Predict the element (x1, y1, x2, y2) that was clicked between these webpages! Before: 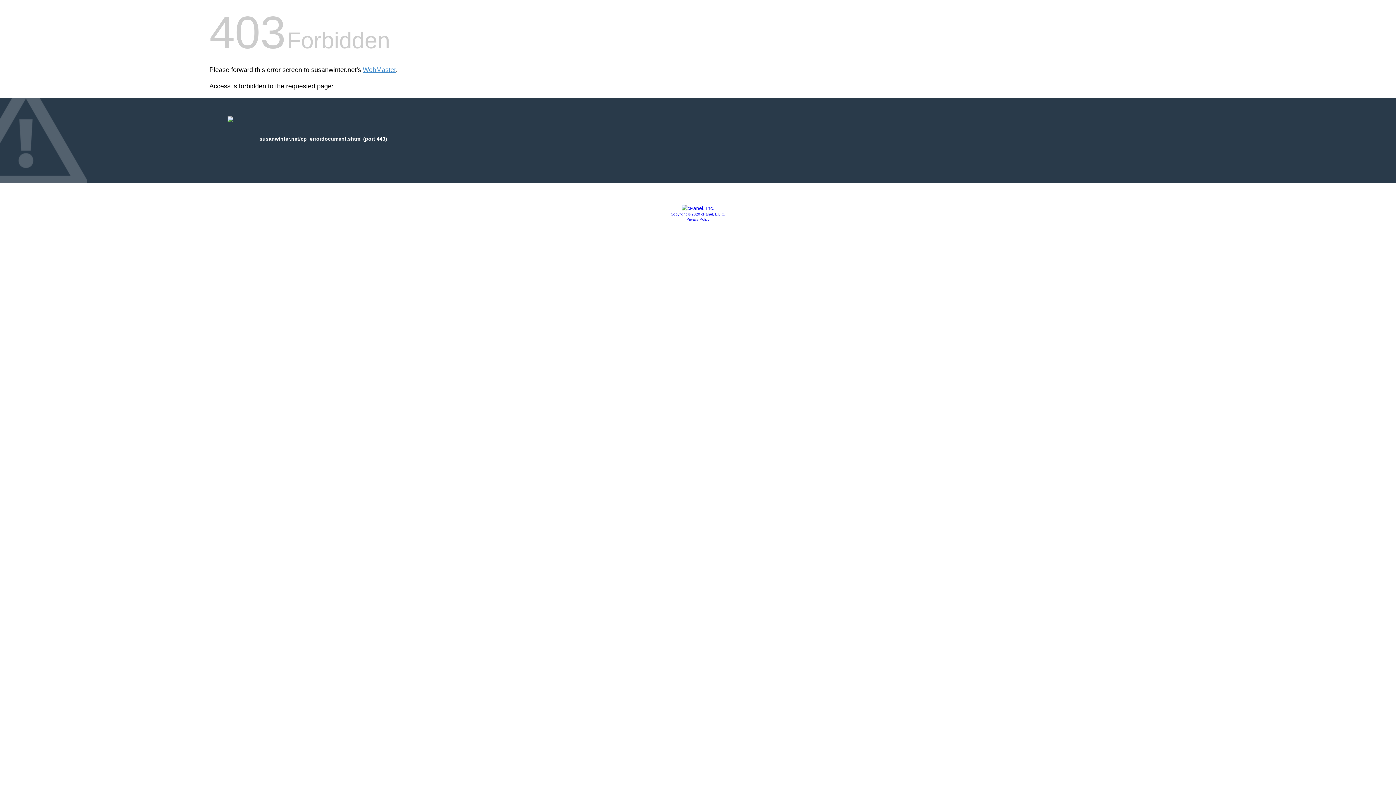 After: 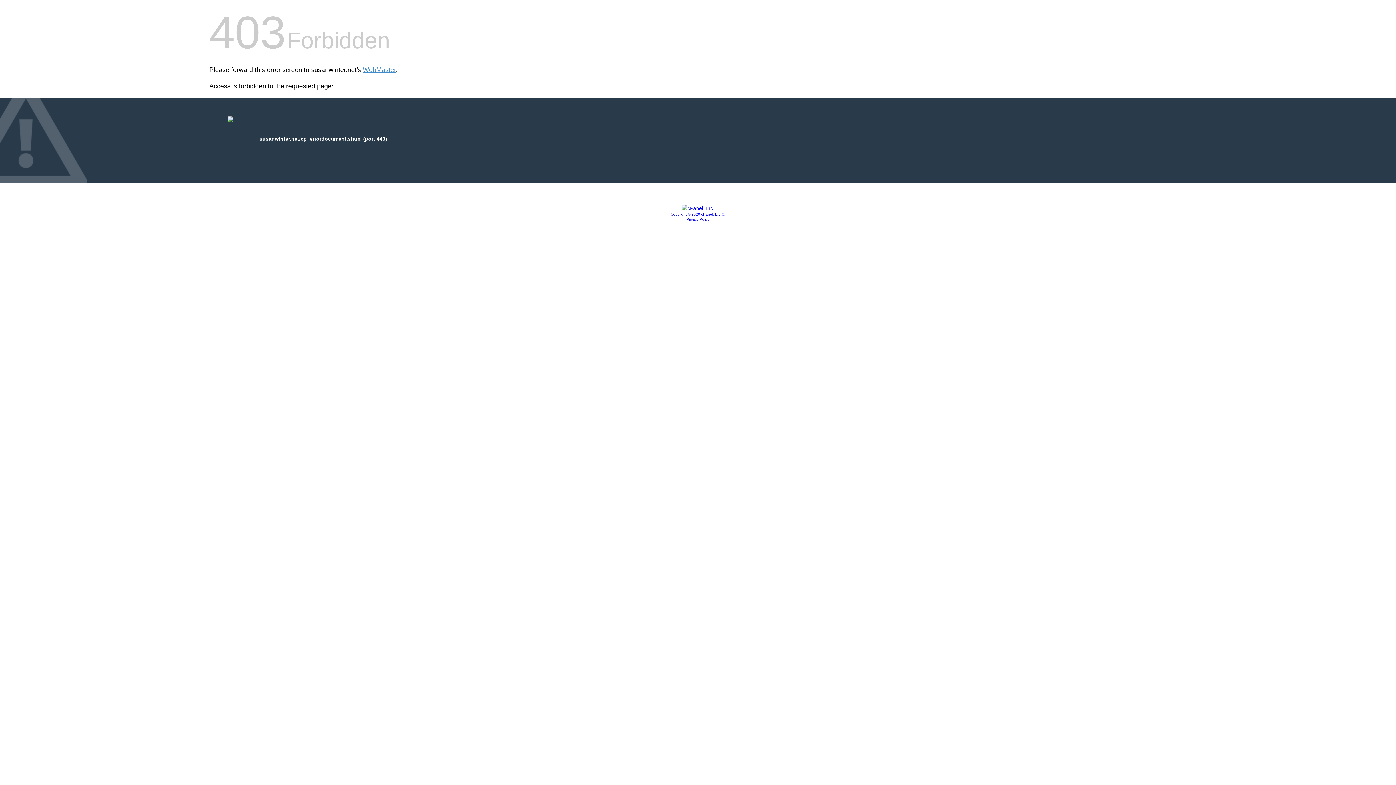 Action: bbox: (670, 212, 725, 216) label: Copyright © 2020 cPanel, L.L.C.